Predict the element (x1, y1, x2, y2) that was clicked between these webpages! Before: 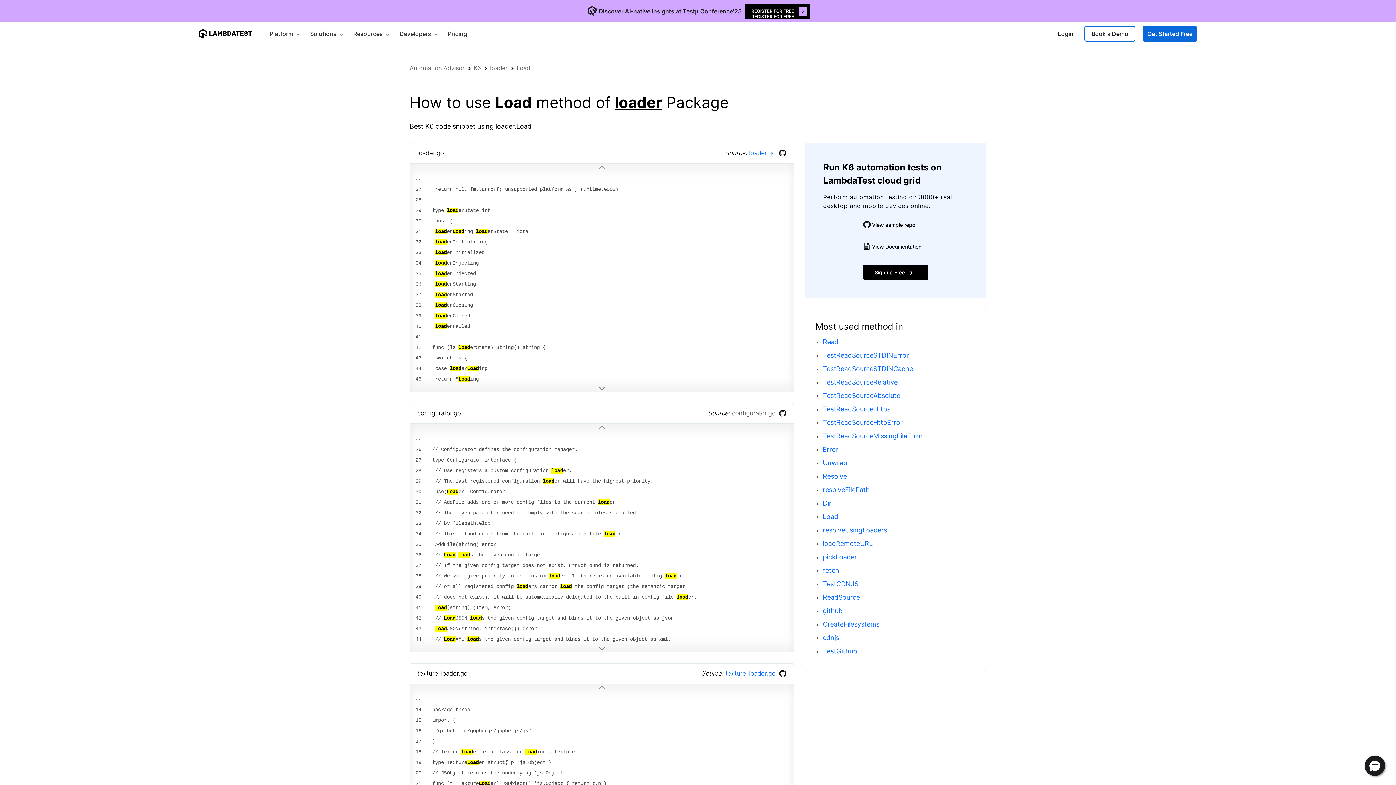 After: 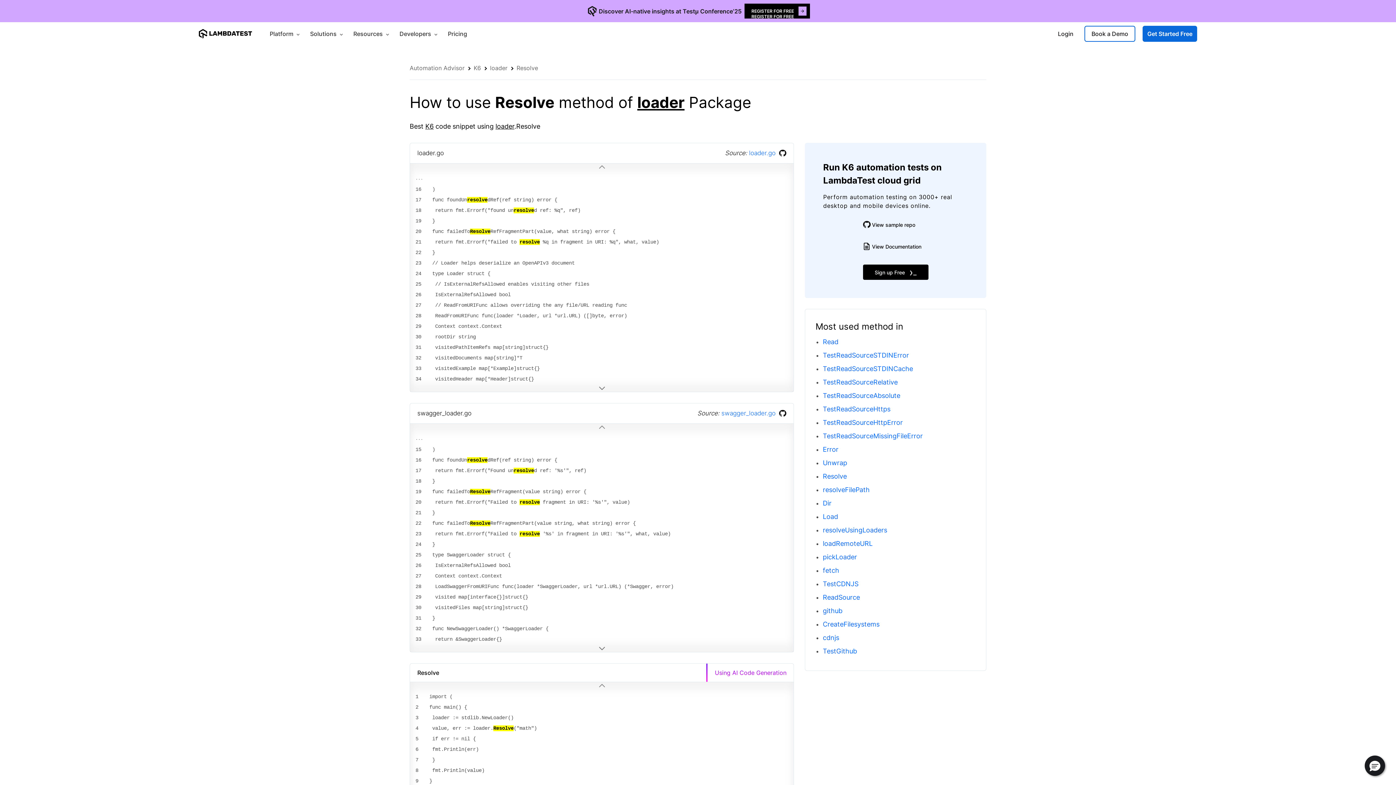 Action: label: Resolve bbox: (823, 472, 847, 480)